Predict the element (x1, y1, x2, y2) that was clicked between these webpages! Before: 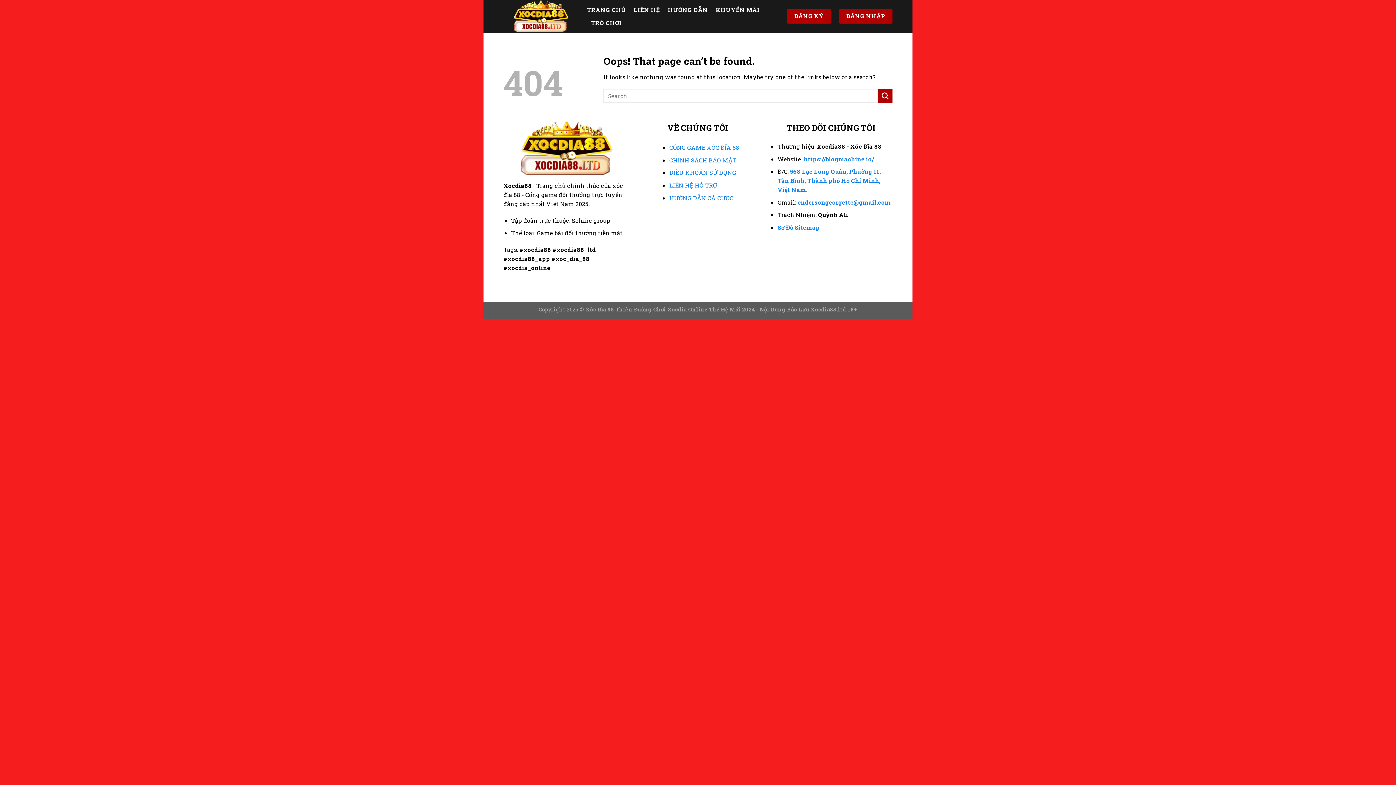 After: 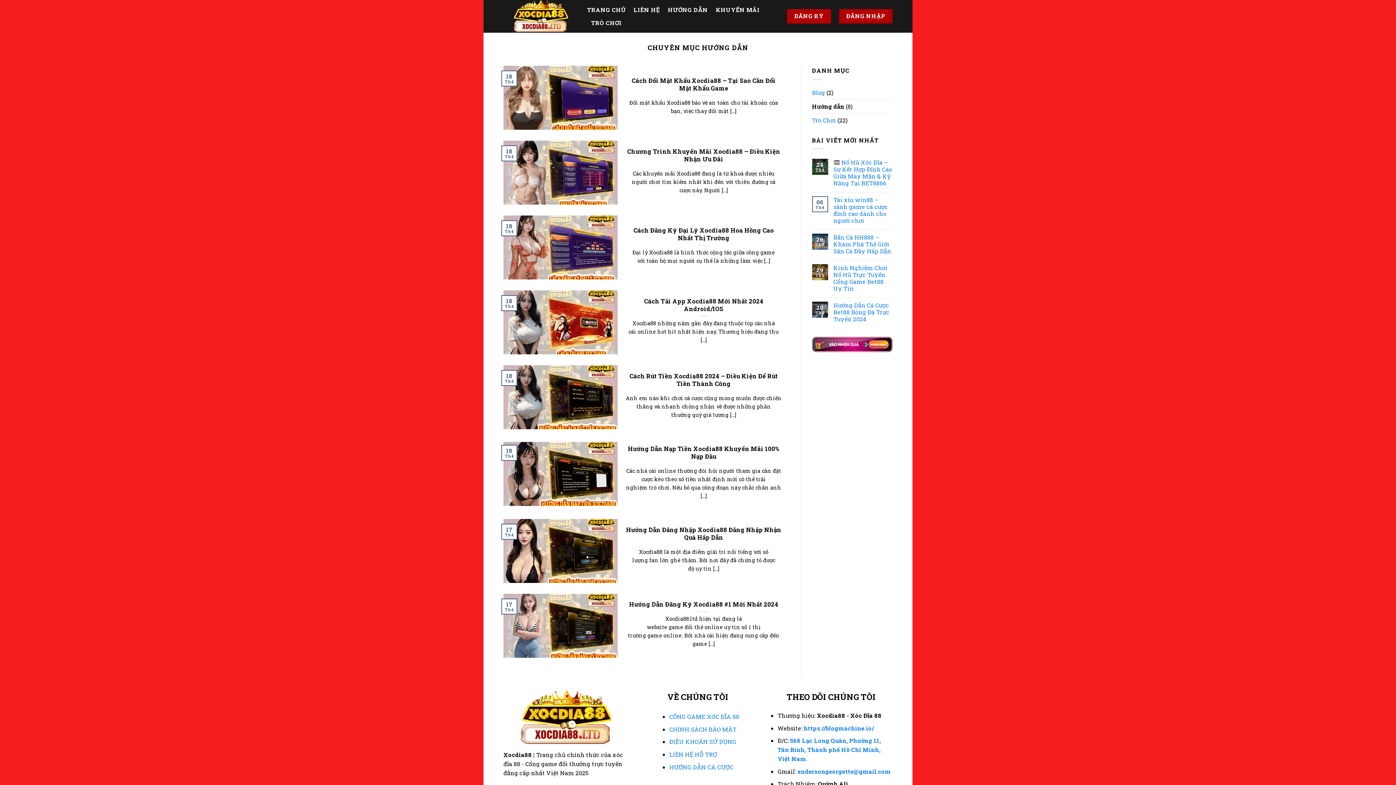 Action: bbox: (668, 3, 708, 16) label: HƯỚNG DẪN